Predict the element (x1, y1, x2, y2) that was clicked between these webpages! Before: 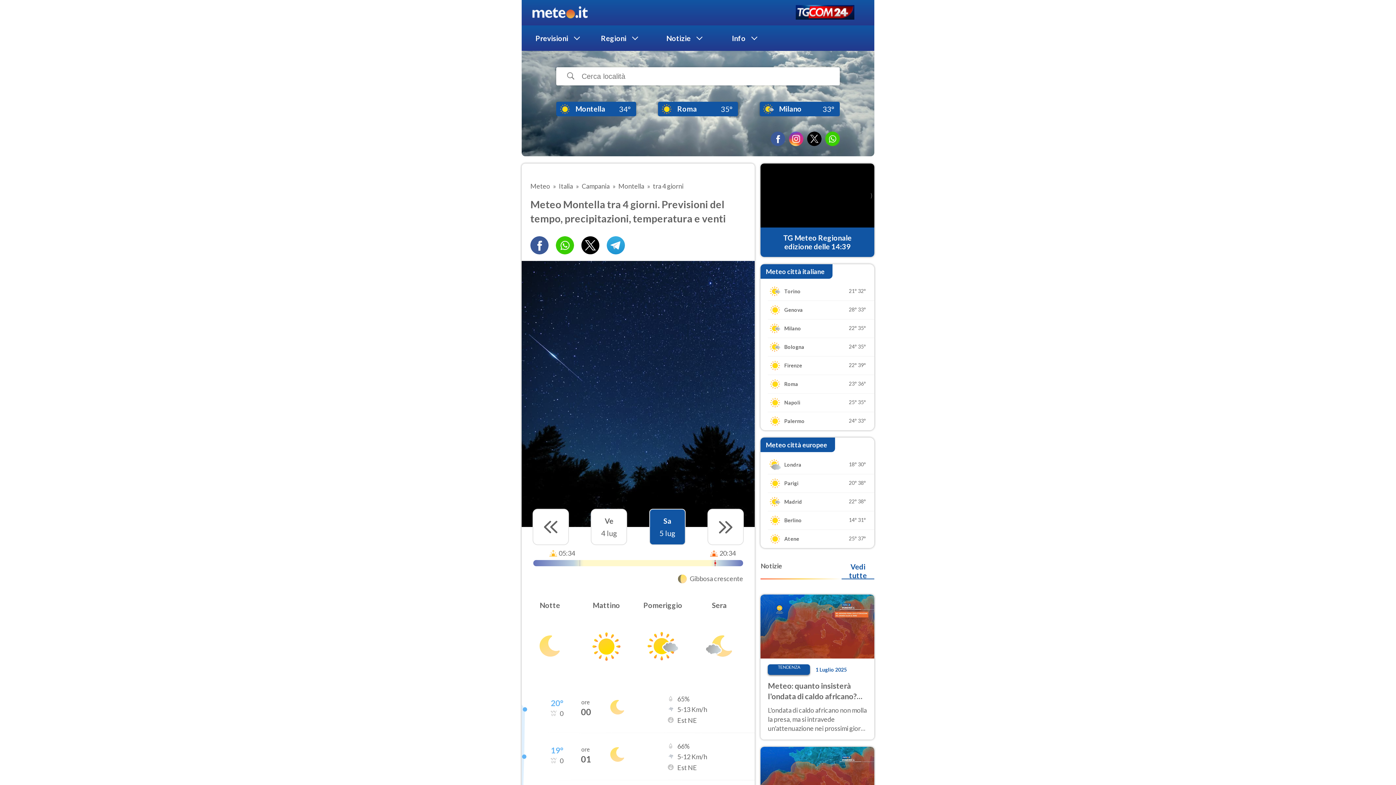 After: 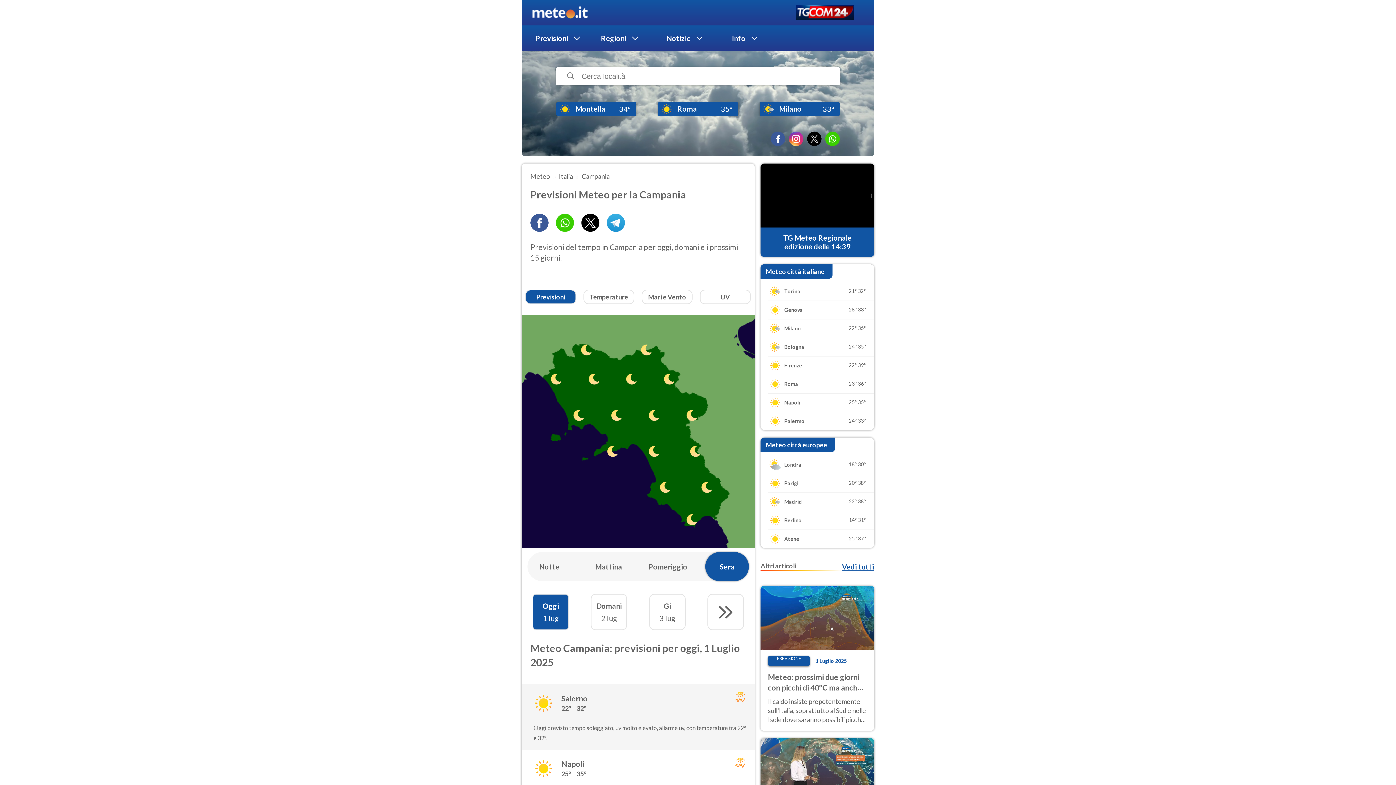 Action: bbox: (581, 182, 609, 190) label: Campania